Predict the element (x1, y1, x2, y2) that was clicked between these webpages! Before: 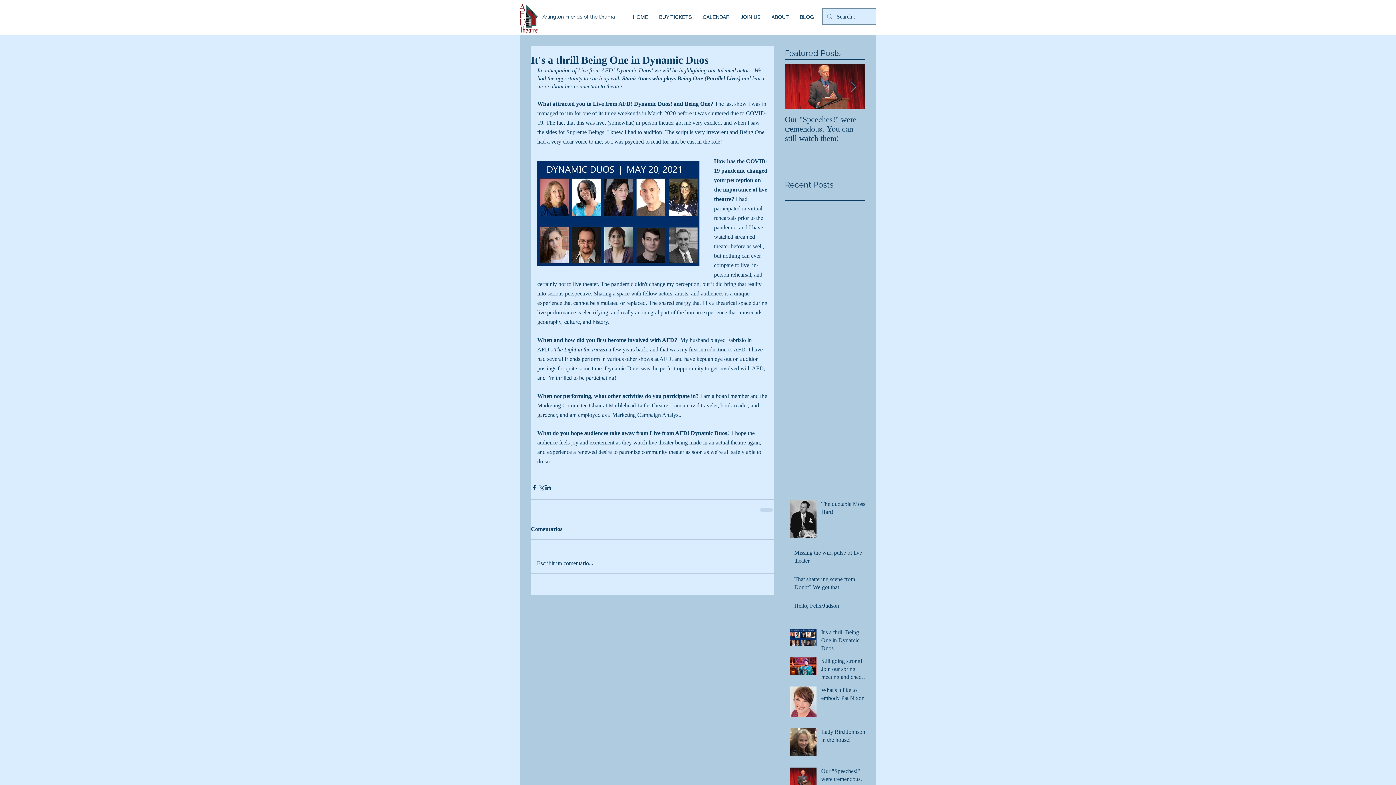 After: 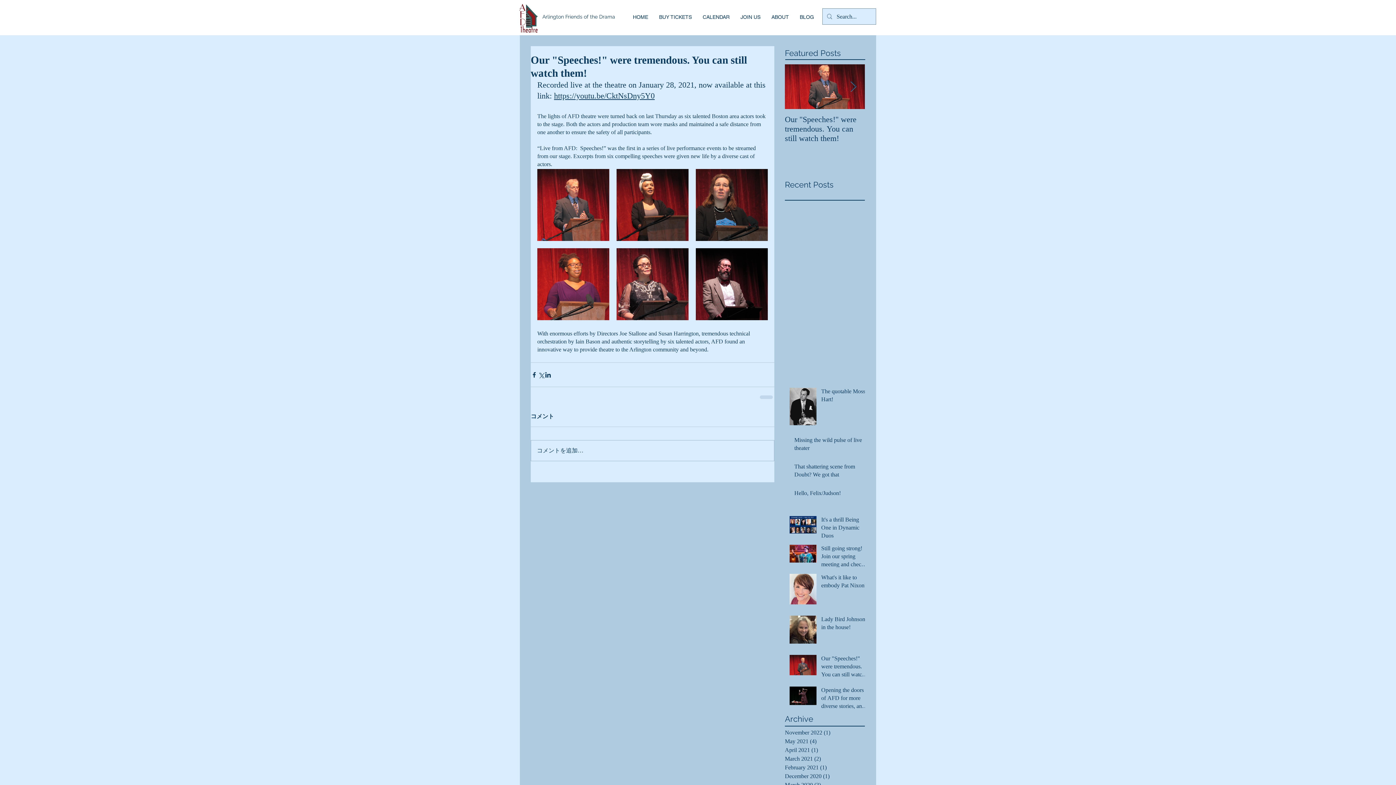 Action: label: Our "Speeches!" were tremendous. You can still watch them! bbox: (785, 114, 865, 143)